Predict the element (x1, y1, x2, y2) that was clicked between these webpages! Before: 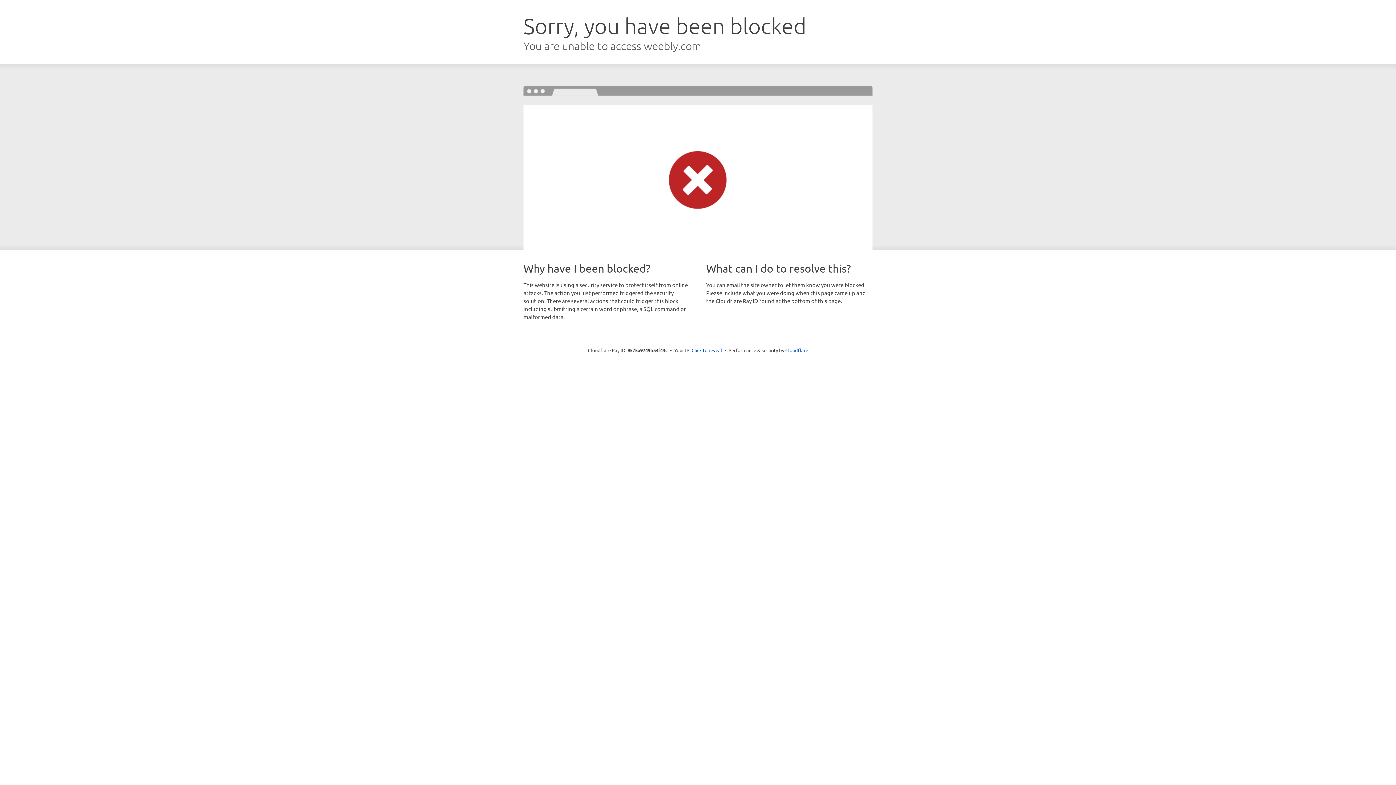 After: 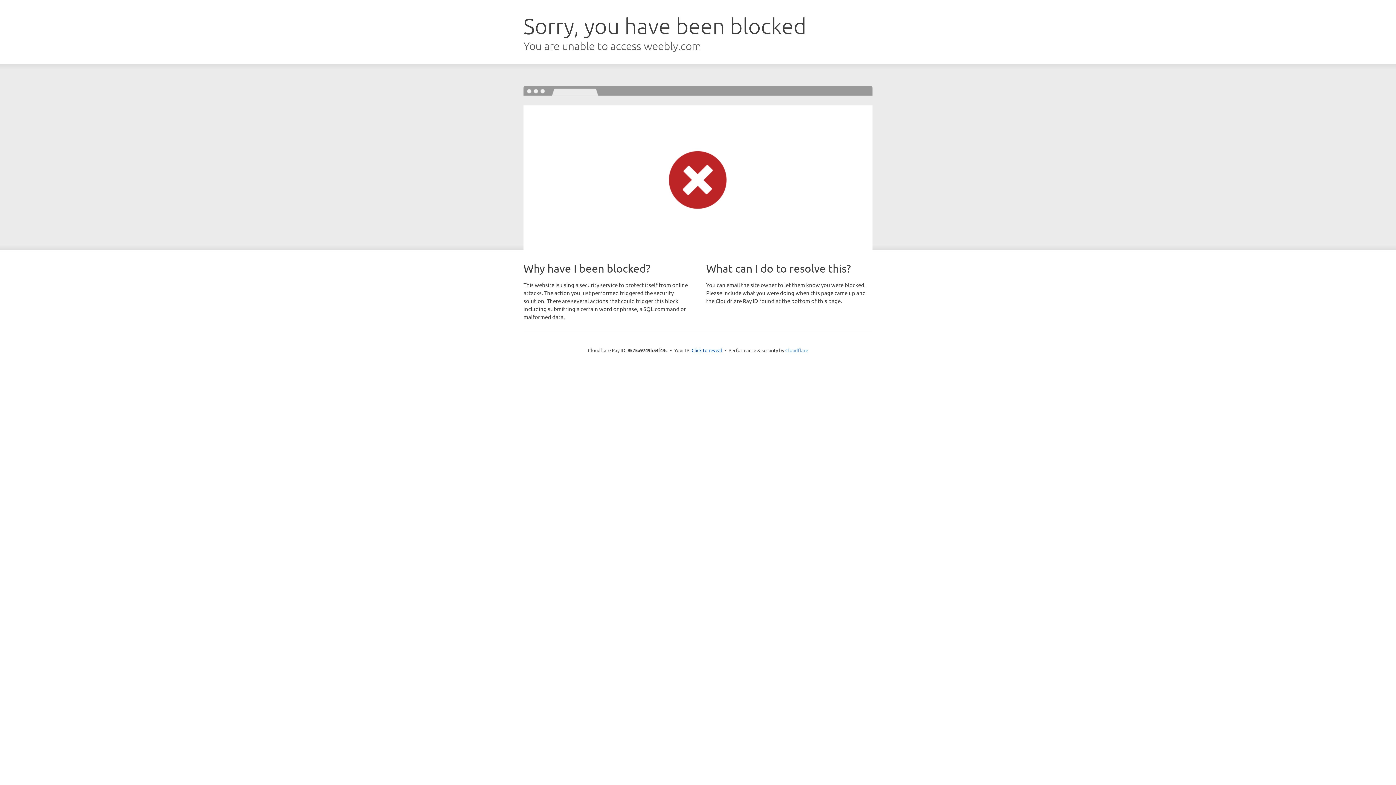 Action: bbox: (785, 347, 808, 353) label: Cloudflare